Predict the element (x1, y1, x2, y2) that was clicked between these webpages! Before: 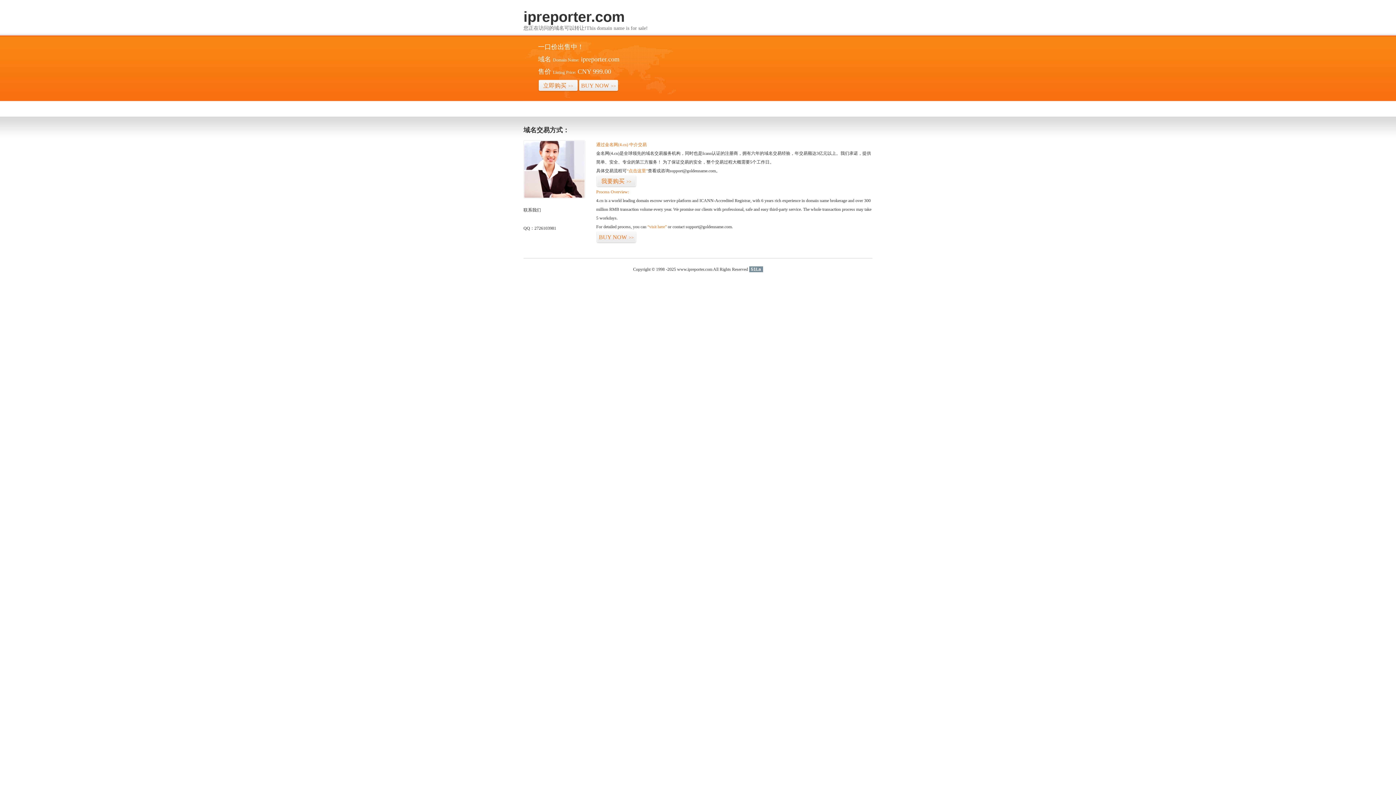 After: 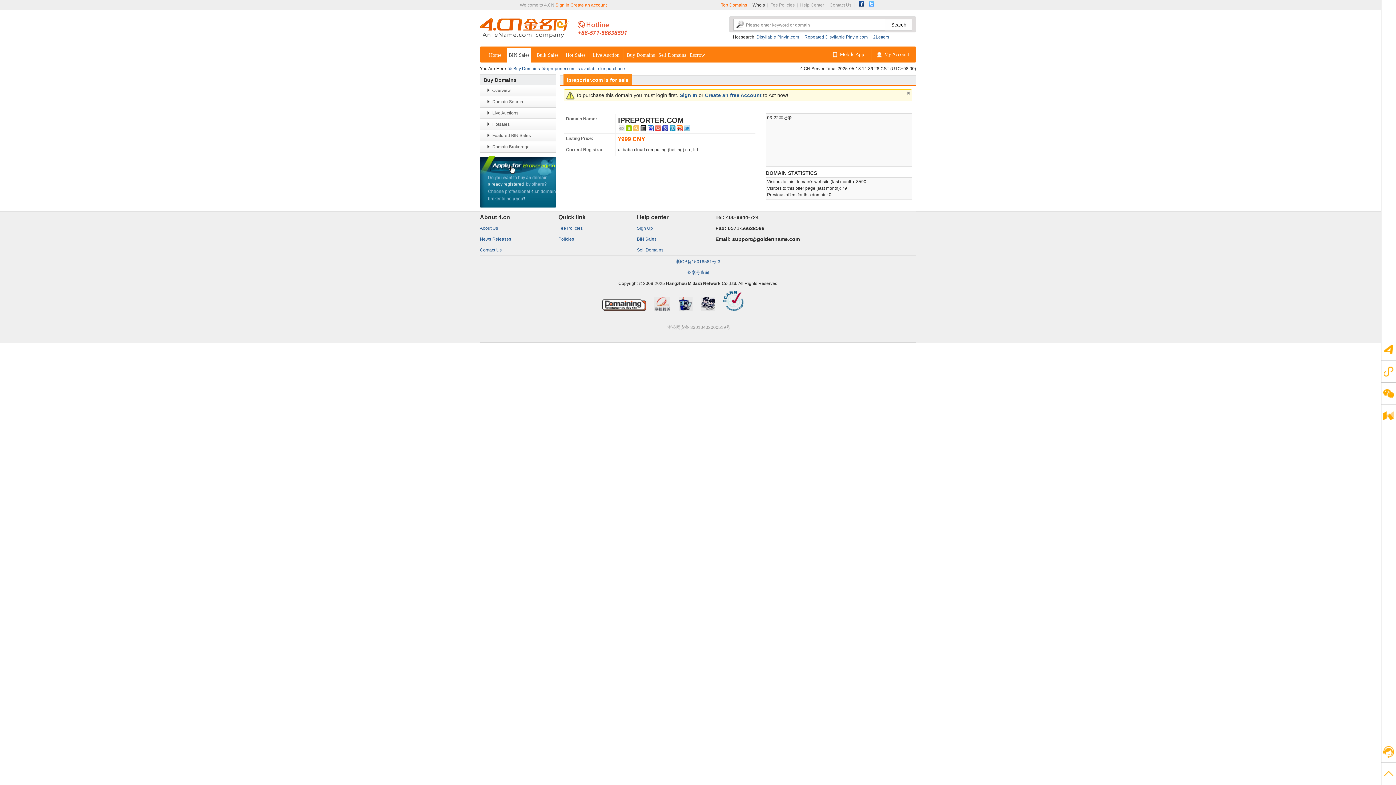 Action: bbox: (596, 231, 636, 243) label: BUY NOW>>